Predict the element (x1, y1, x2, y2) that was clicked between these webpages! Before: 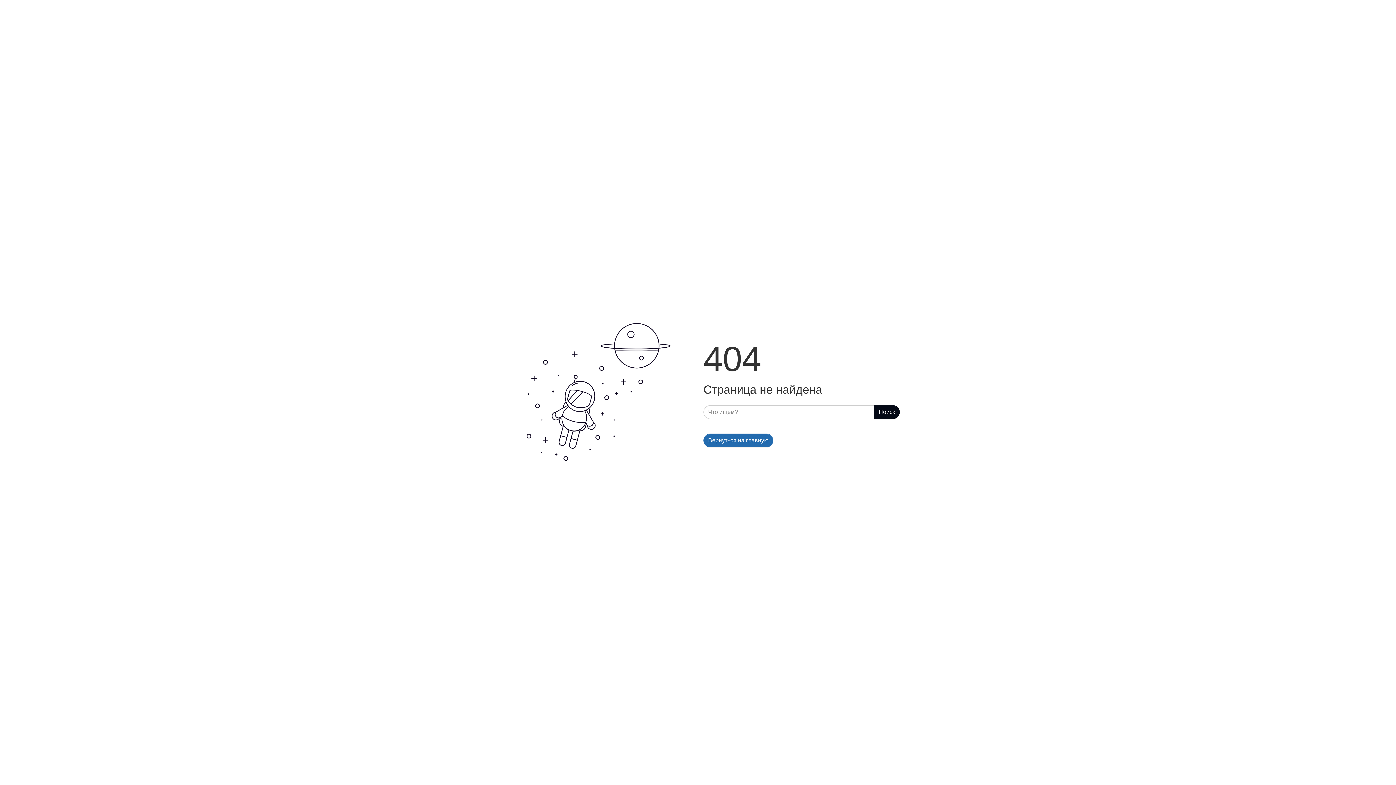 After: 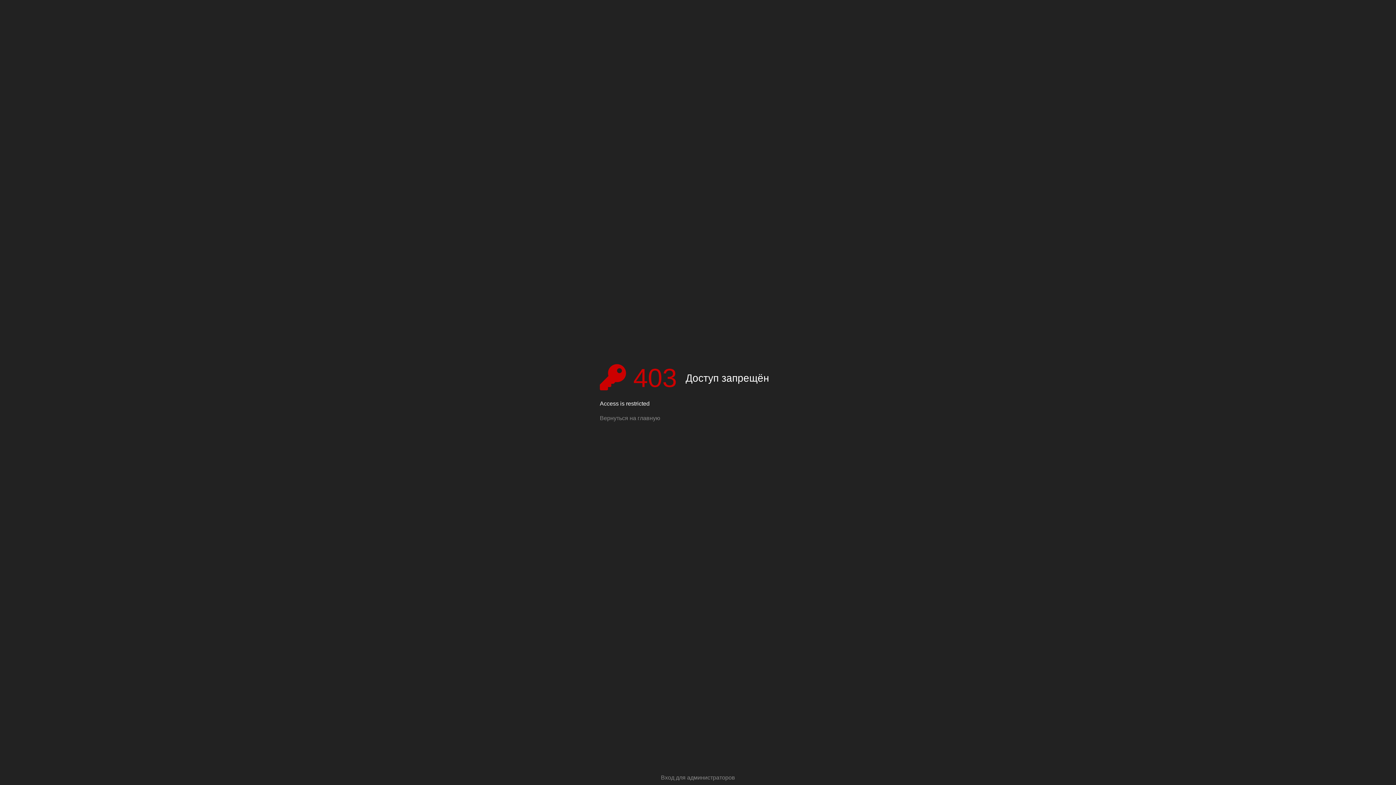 Action: bbox: (703, 433, 773, 447) label: Вернуться на главную